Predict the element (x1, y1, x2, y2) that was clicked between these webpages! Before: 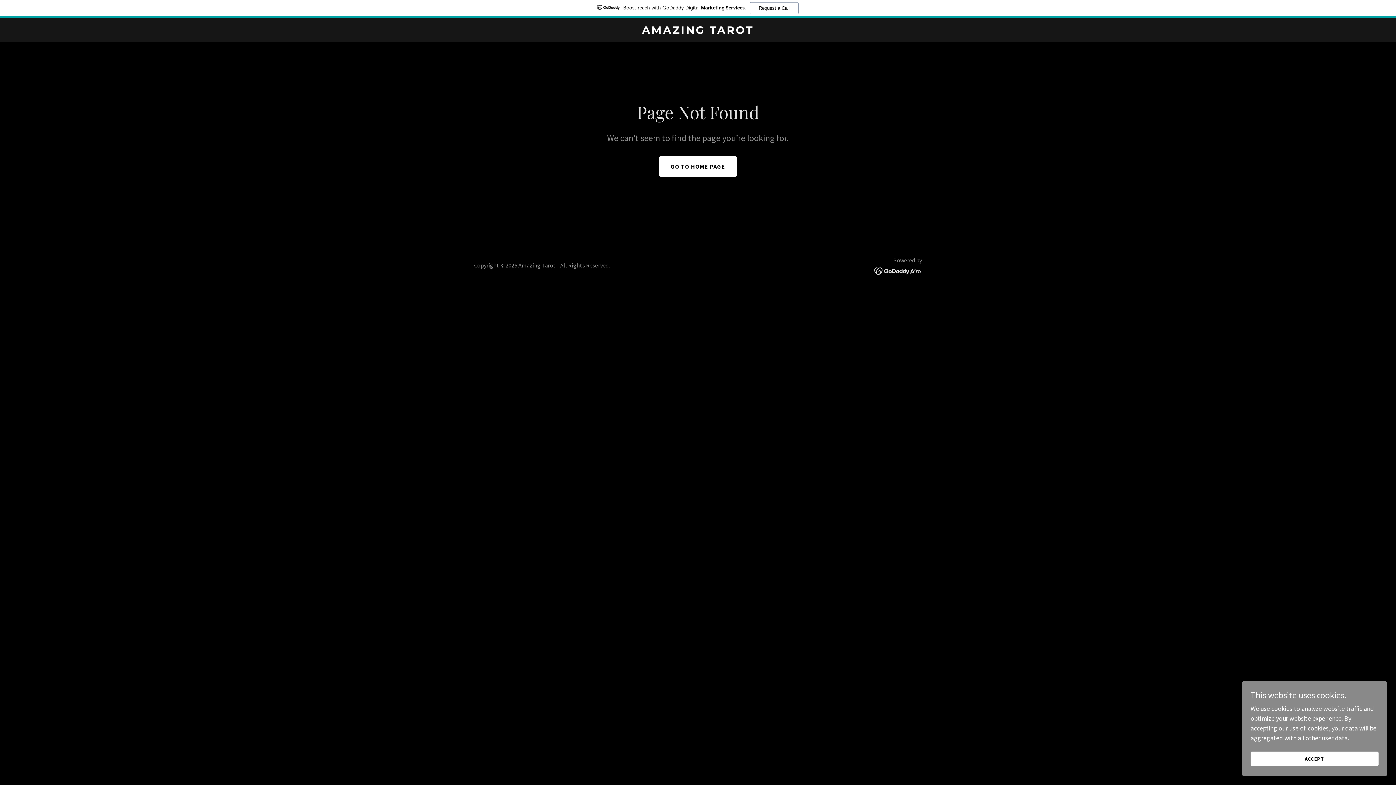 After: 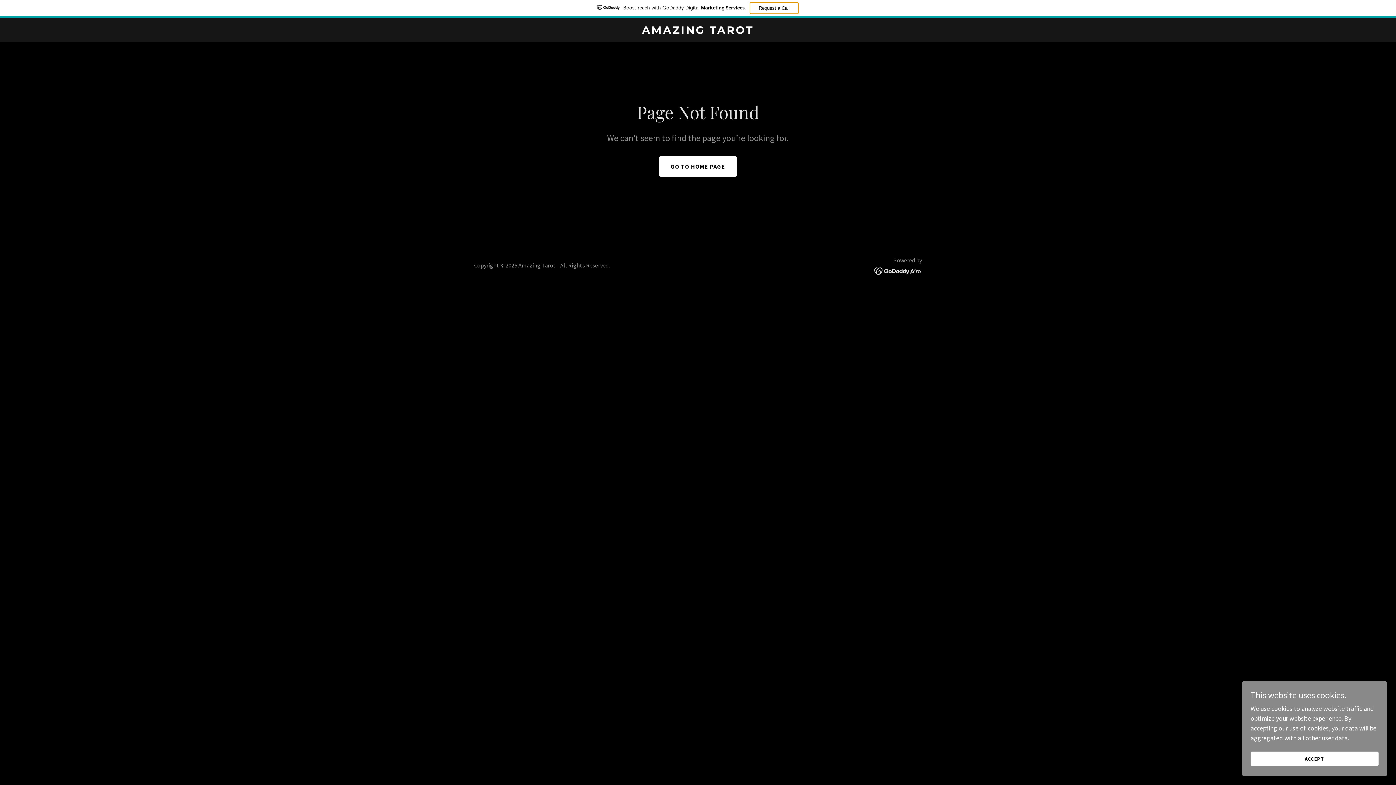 Action: bbox: (749, 2, 798, 14) label: Request a Call